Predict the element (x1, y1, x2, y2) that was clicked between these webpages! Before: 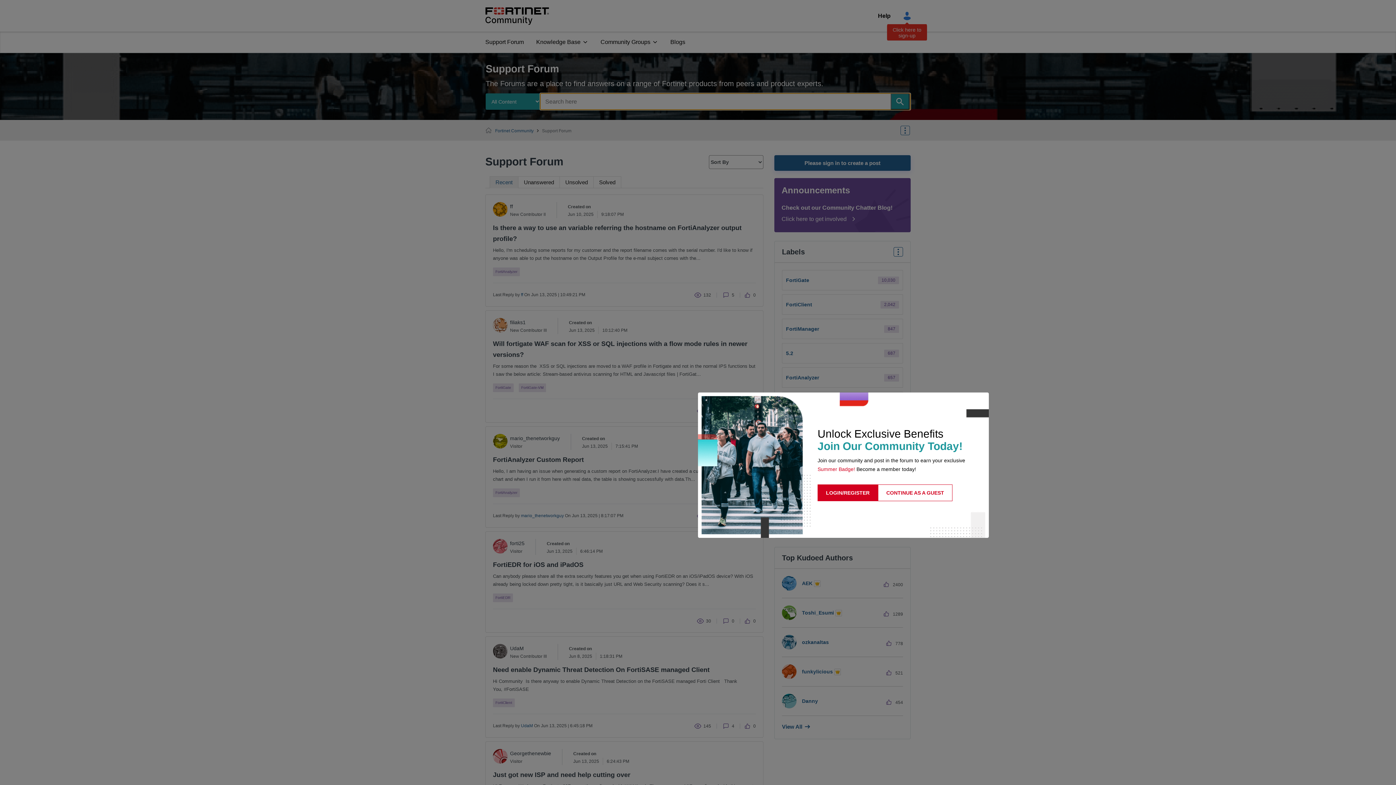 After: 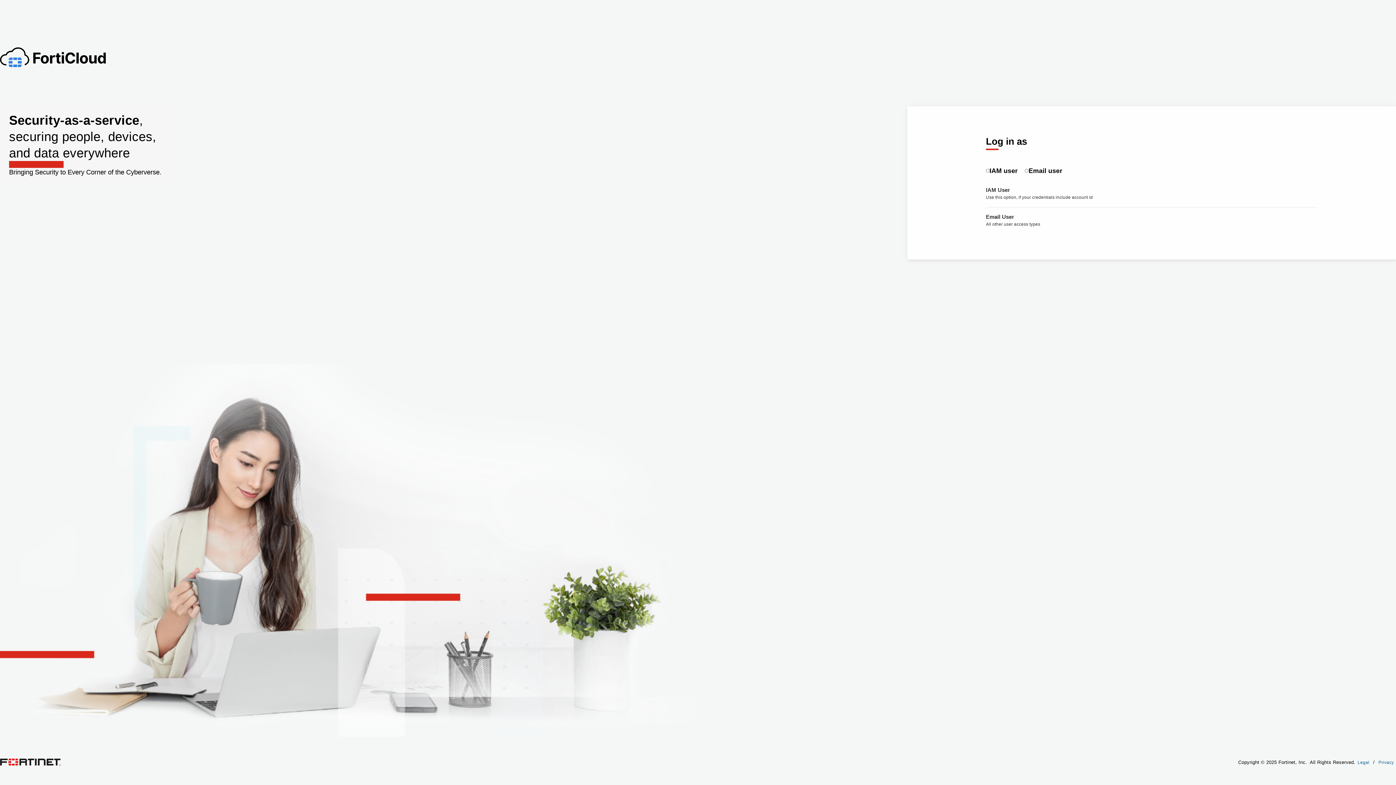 Action: bbox: (817, 484, 878, 501) label: LOGIN/REGISTER